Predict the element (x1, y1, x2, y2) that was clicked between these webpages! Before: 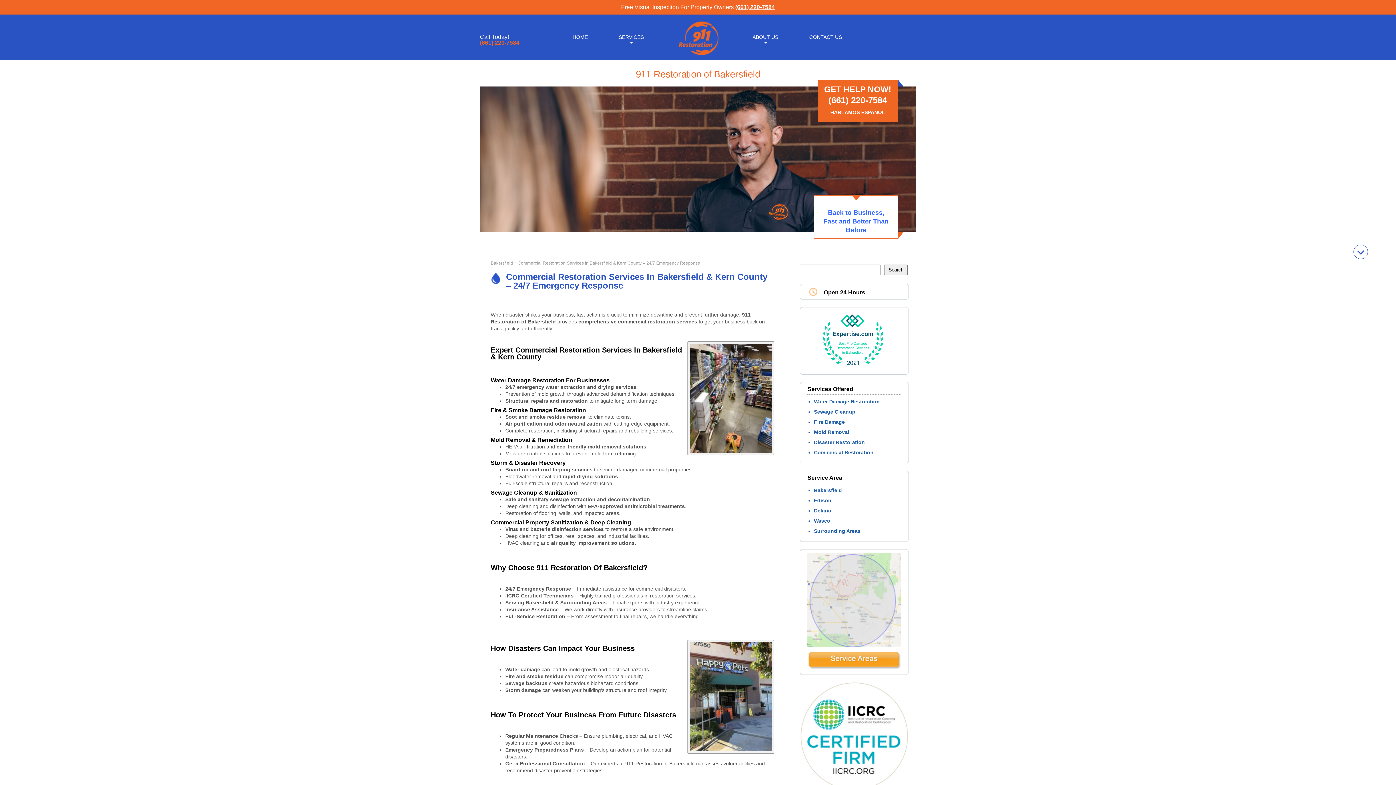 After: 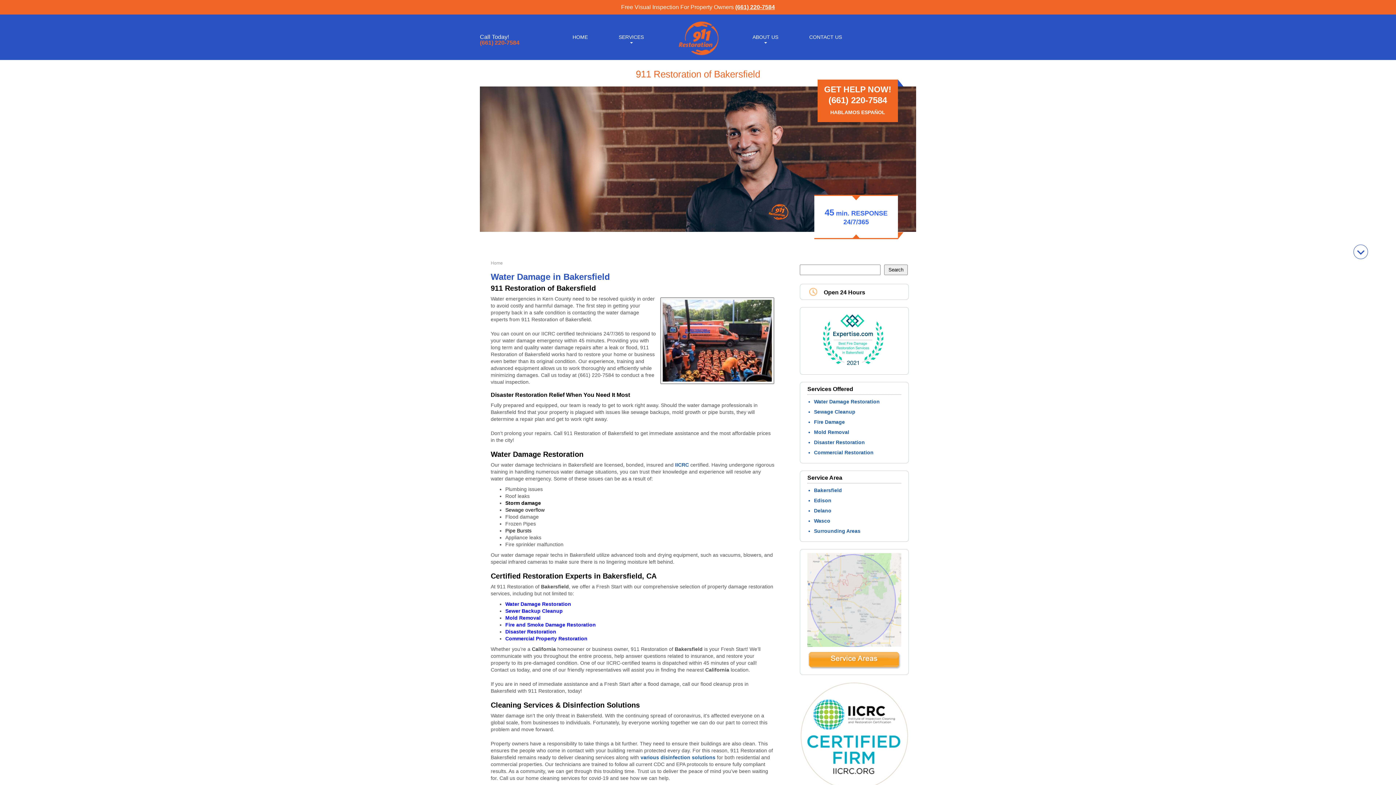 Action: label: Bakersfield bbox: (490, 260, 513, 265)